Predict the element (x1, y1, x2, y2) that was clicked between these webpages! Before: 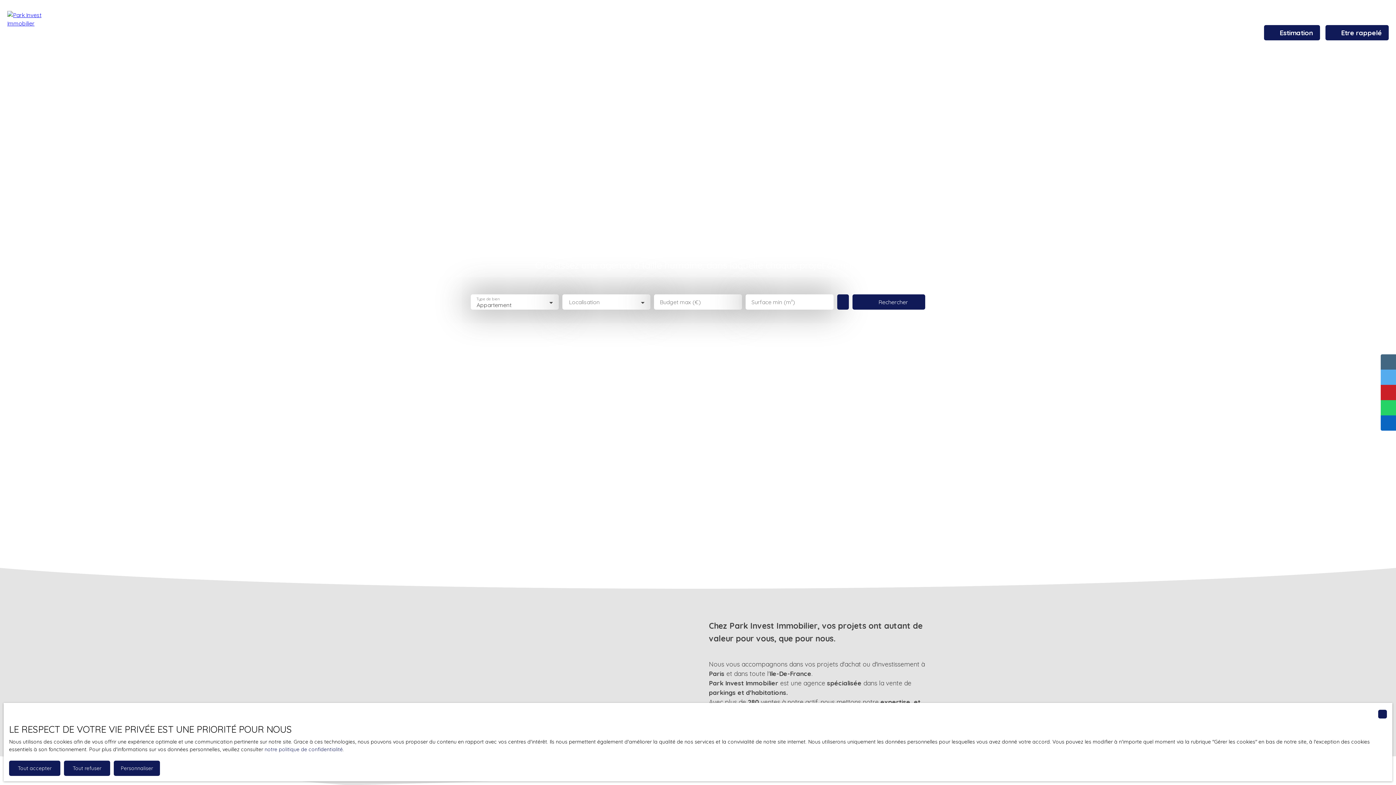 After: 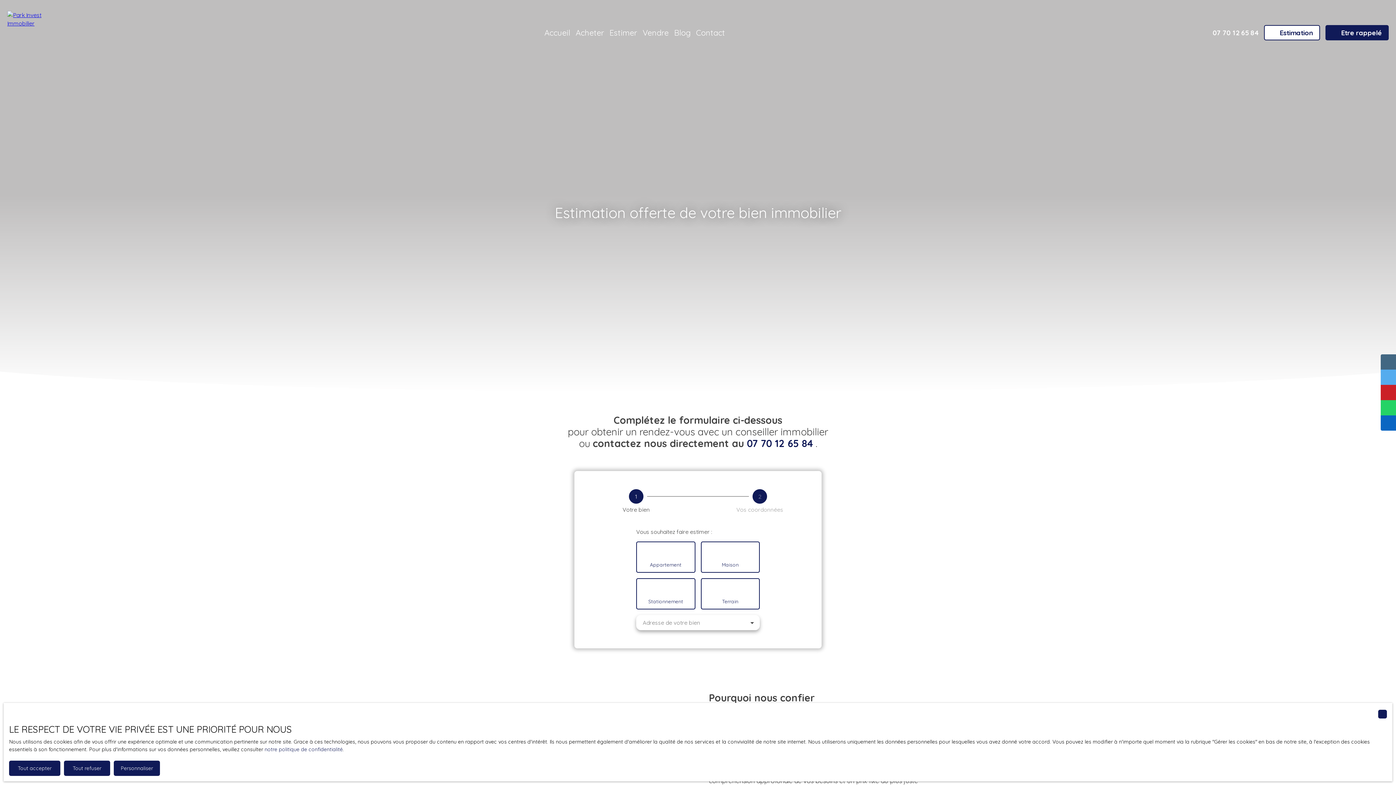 Action: bbox: (1264, 25, 1320, 40) label: Estimation